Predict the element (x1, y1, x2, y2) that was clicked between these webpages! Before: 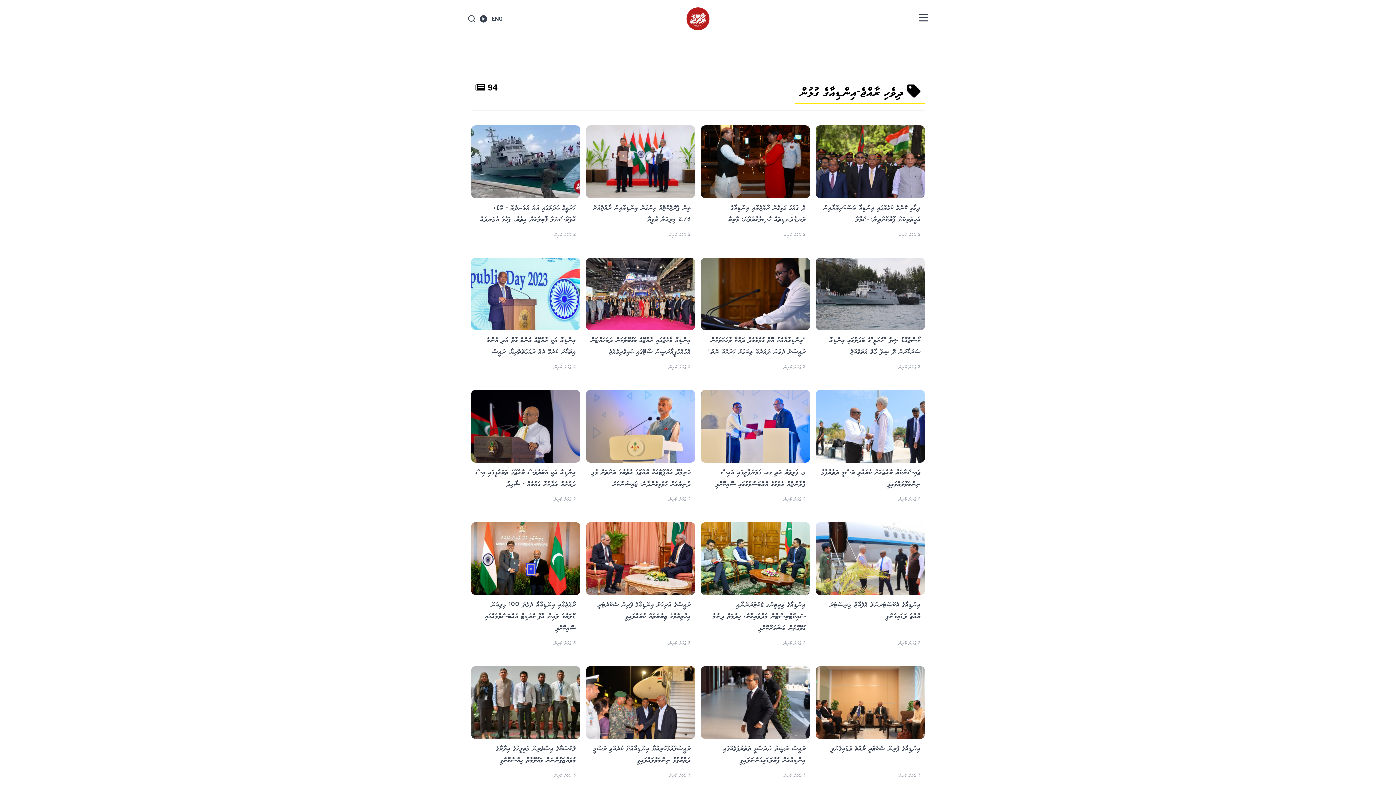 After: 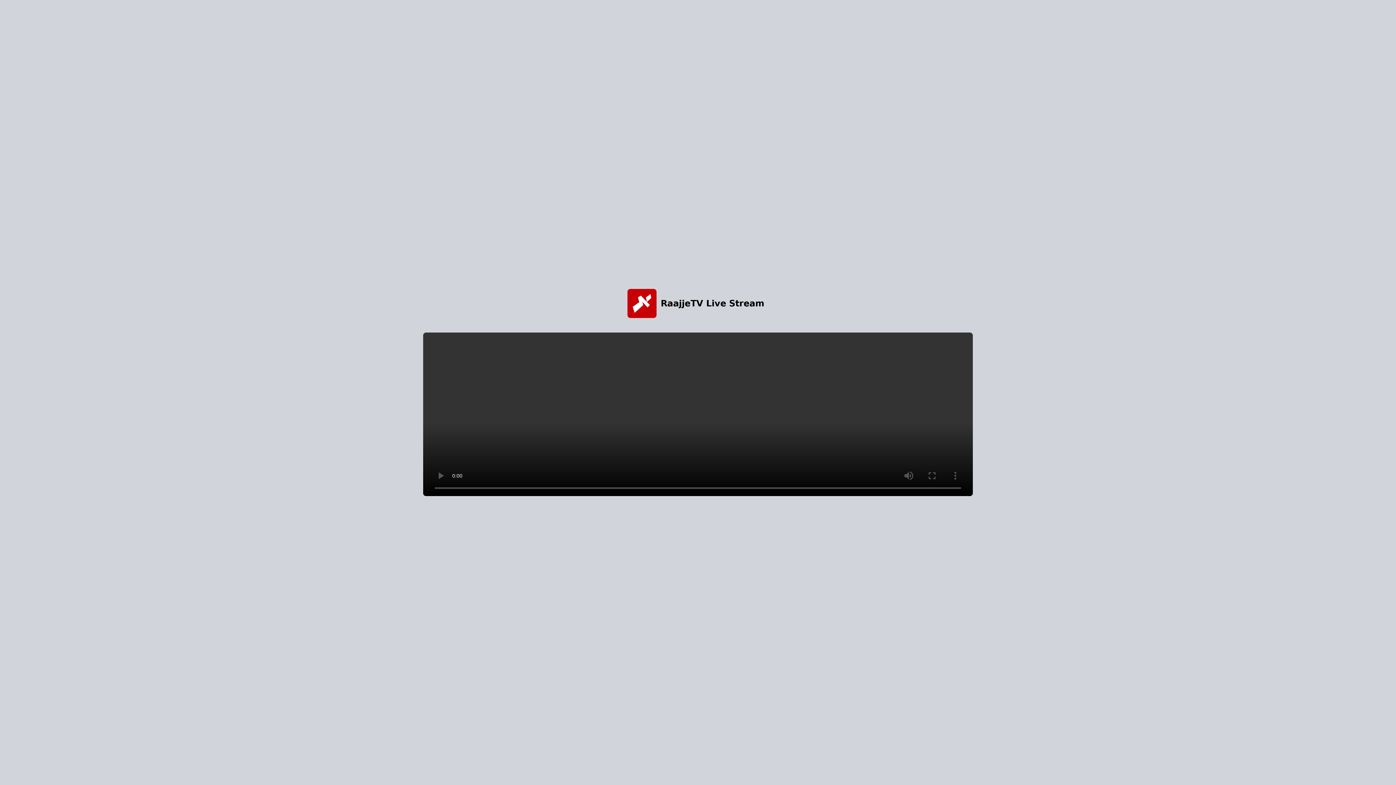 Action: bbox: (480, 15, 487, 22)